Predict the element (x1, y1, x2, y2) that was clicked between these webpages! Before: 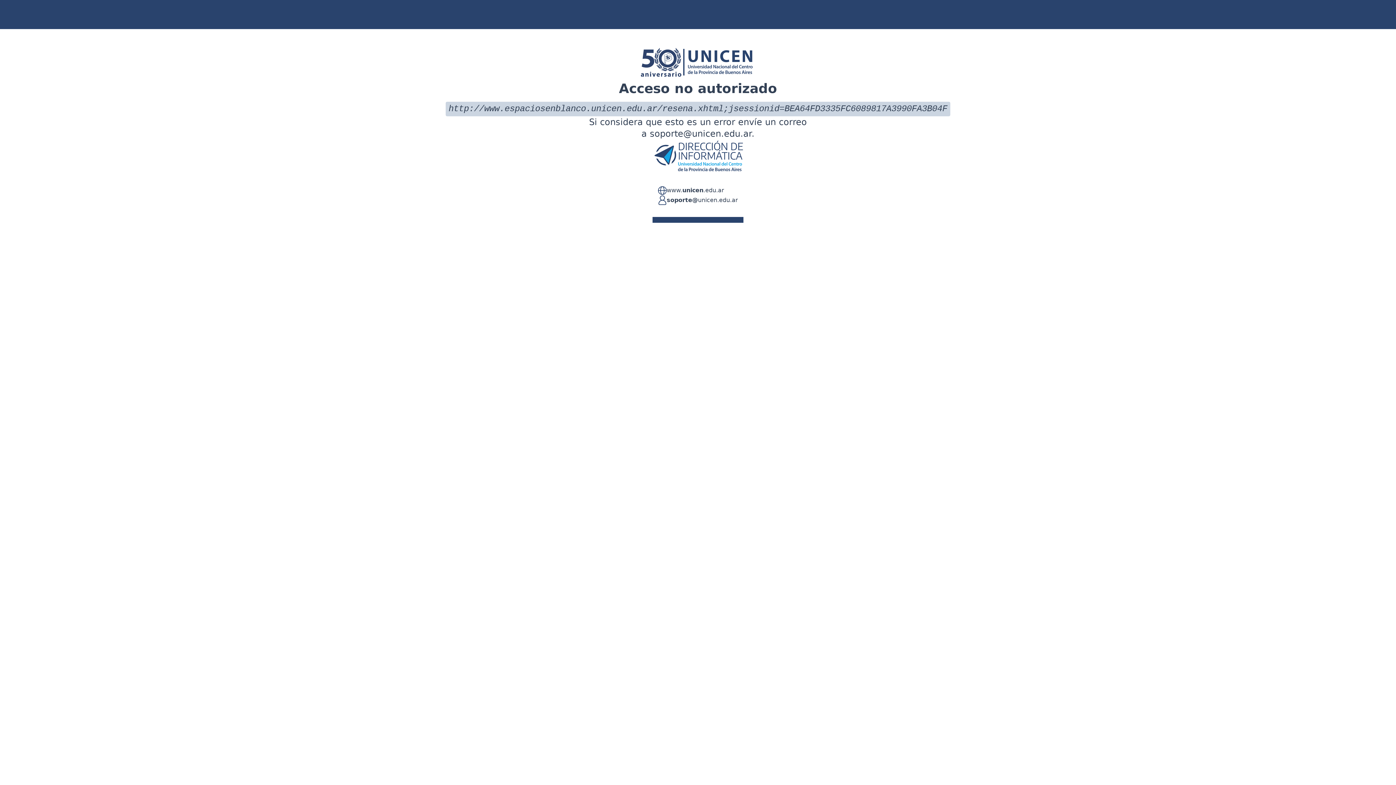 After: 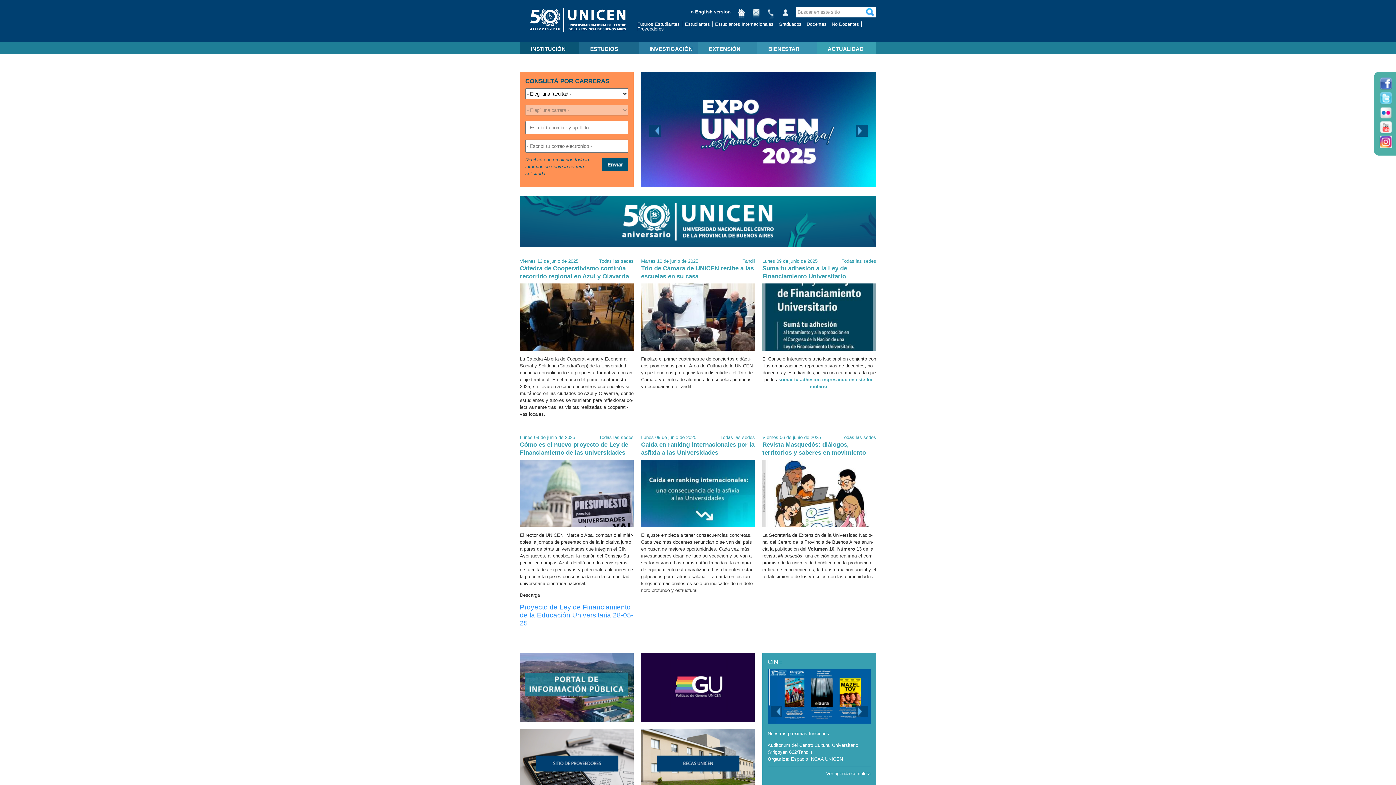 Action: label: www.unicen.edu.ar bbox: (666, 186, 724, 195)